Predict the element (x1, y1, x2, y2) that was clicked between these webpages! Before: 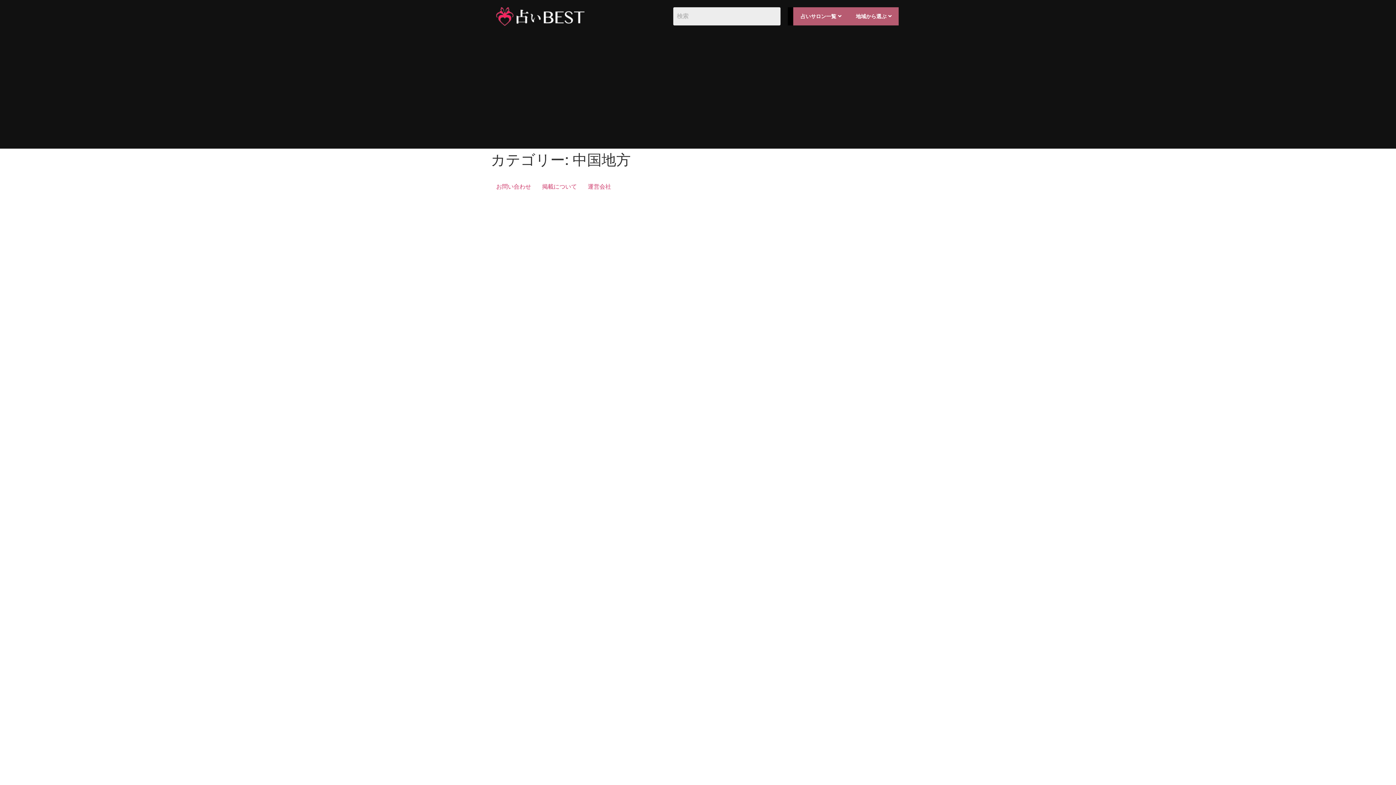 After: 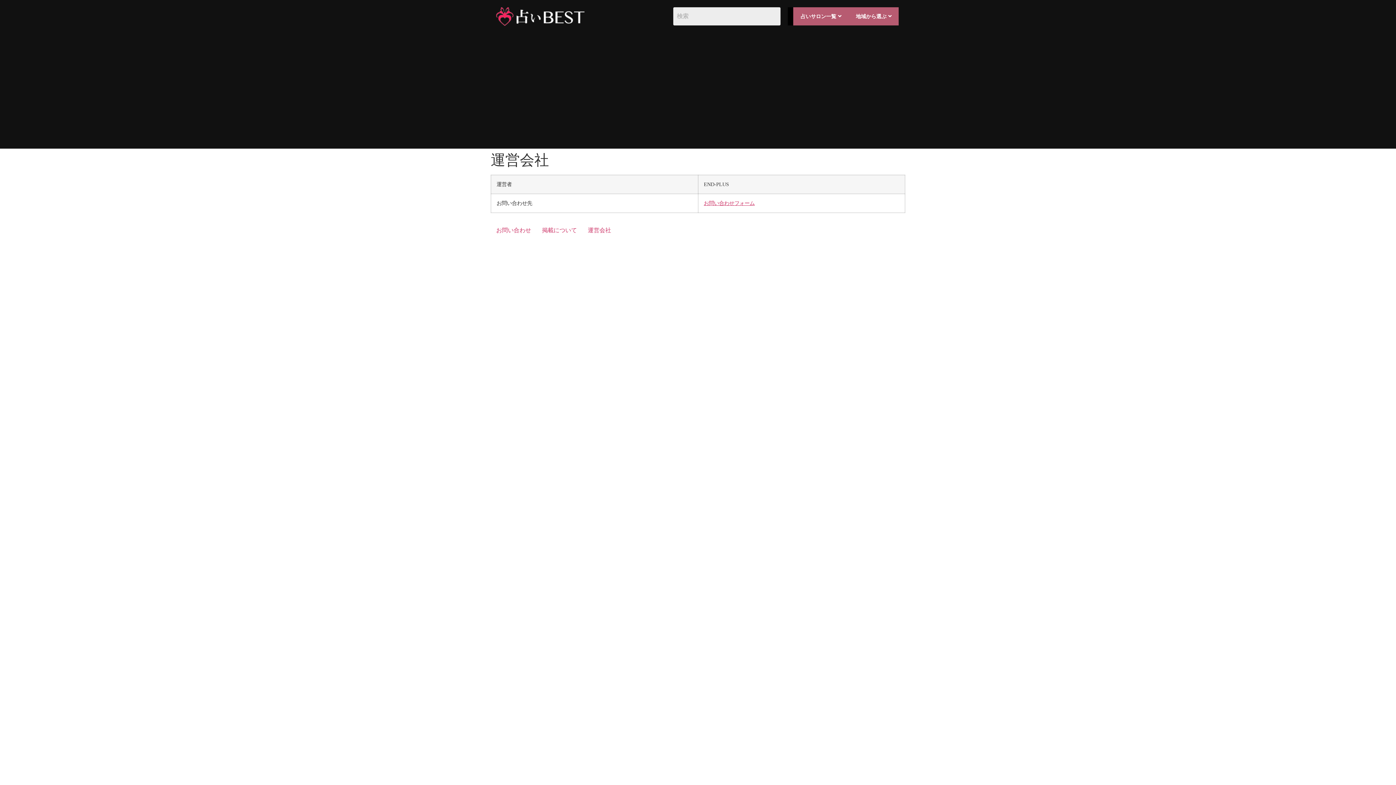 Action: bbox: (582, 180, 616, 193) label: 運営会社